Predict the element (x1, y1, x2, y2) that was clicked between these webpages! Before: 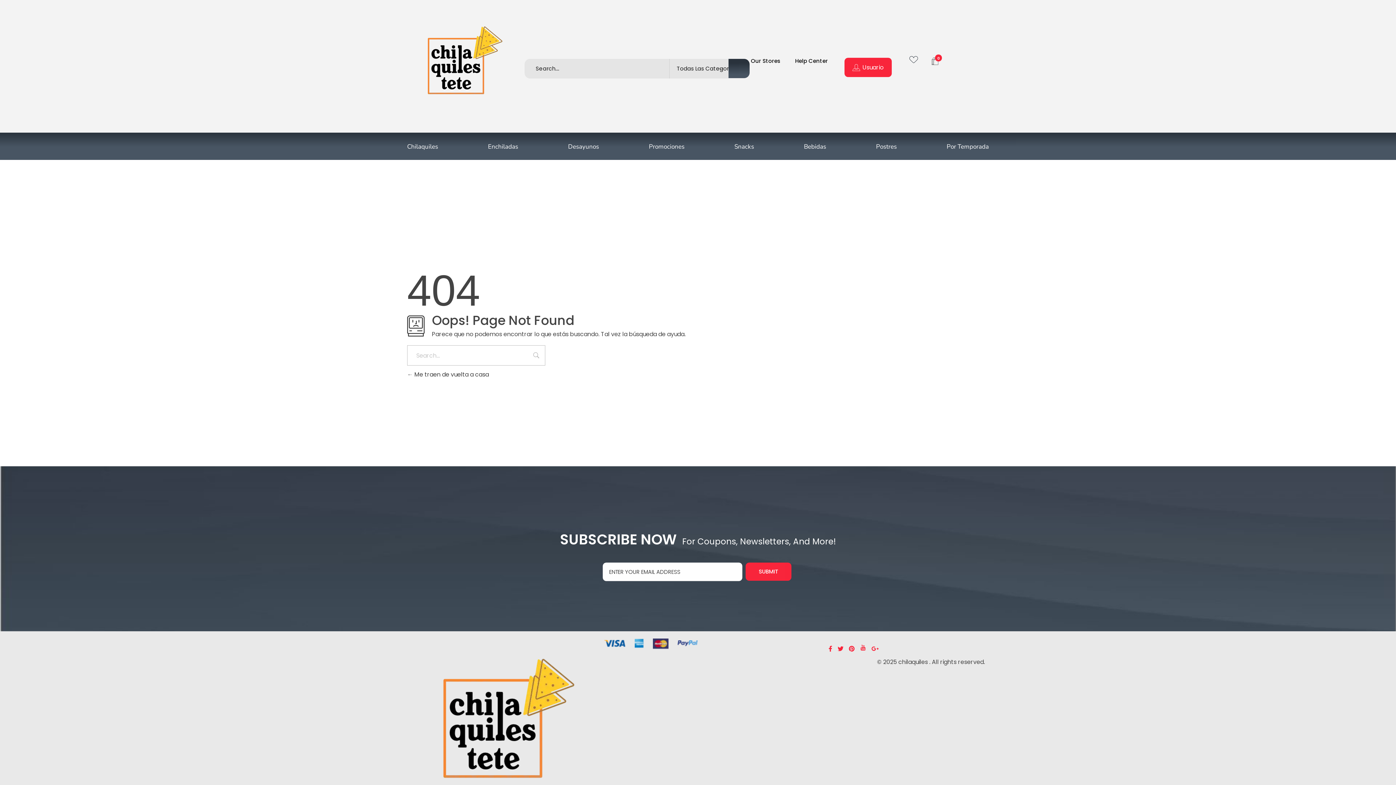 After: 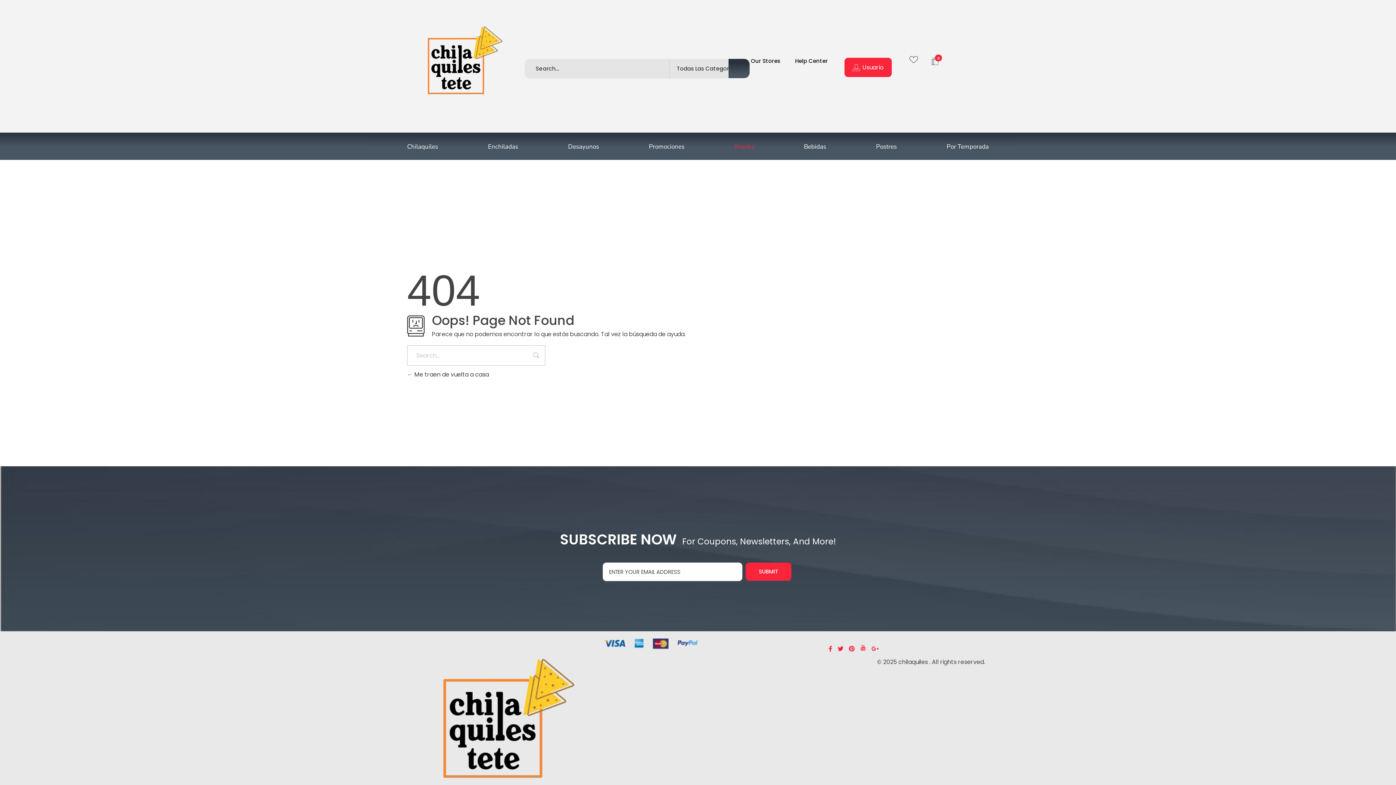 Action: label: Snacks bbox: (734, 132, 754, 160)